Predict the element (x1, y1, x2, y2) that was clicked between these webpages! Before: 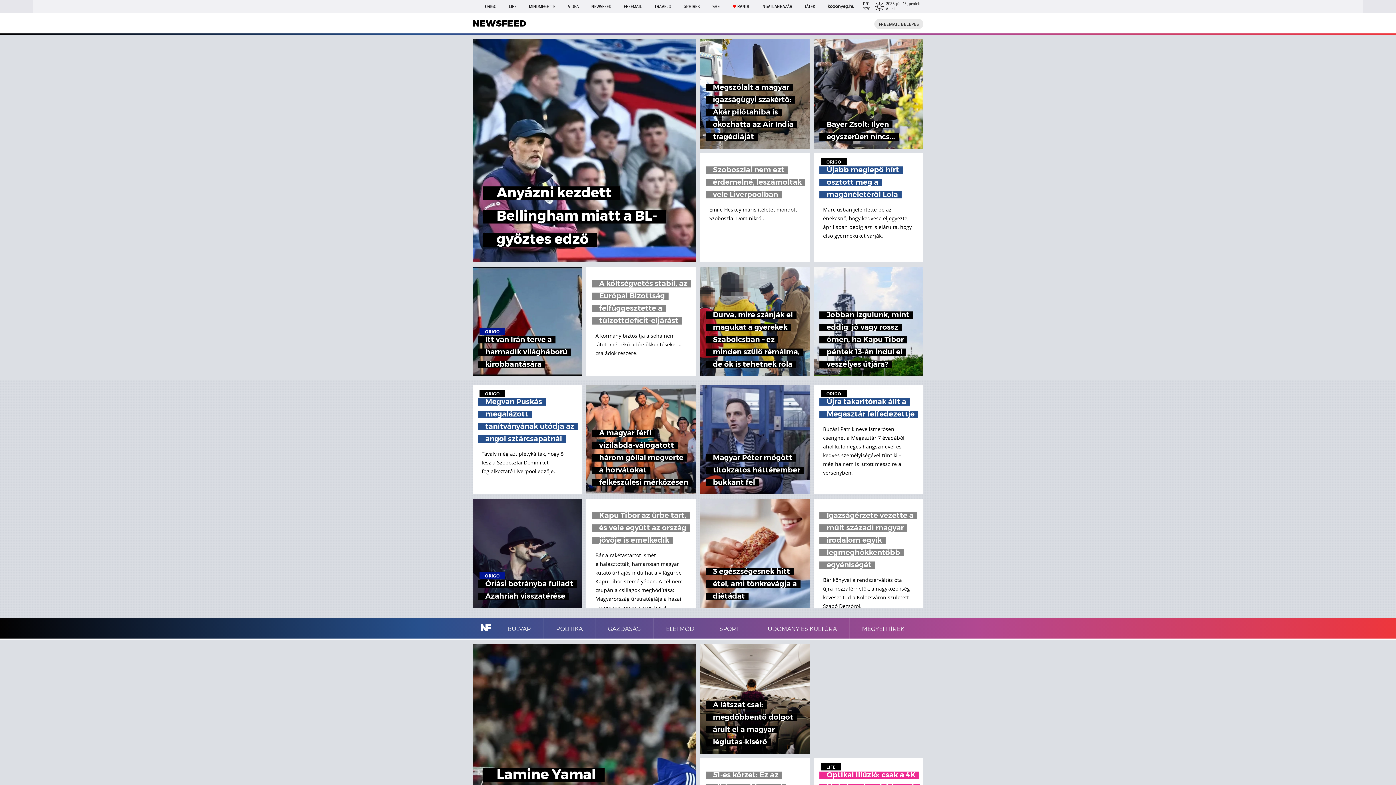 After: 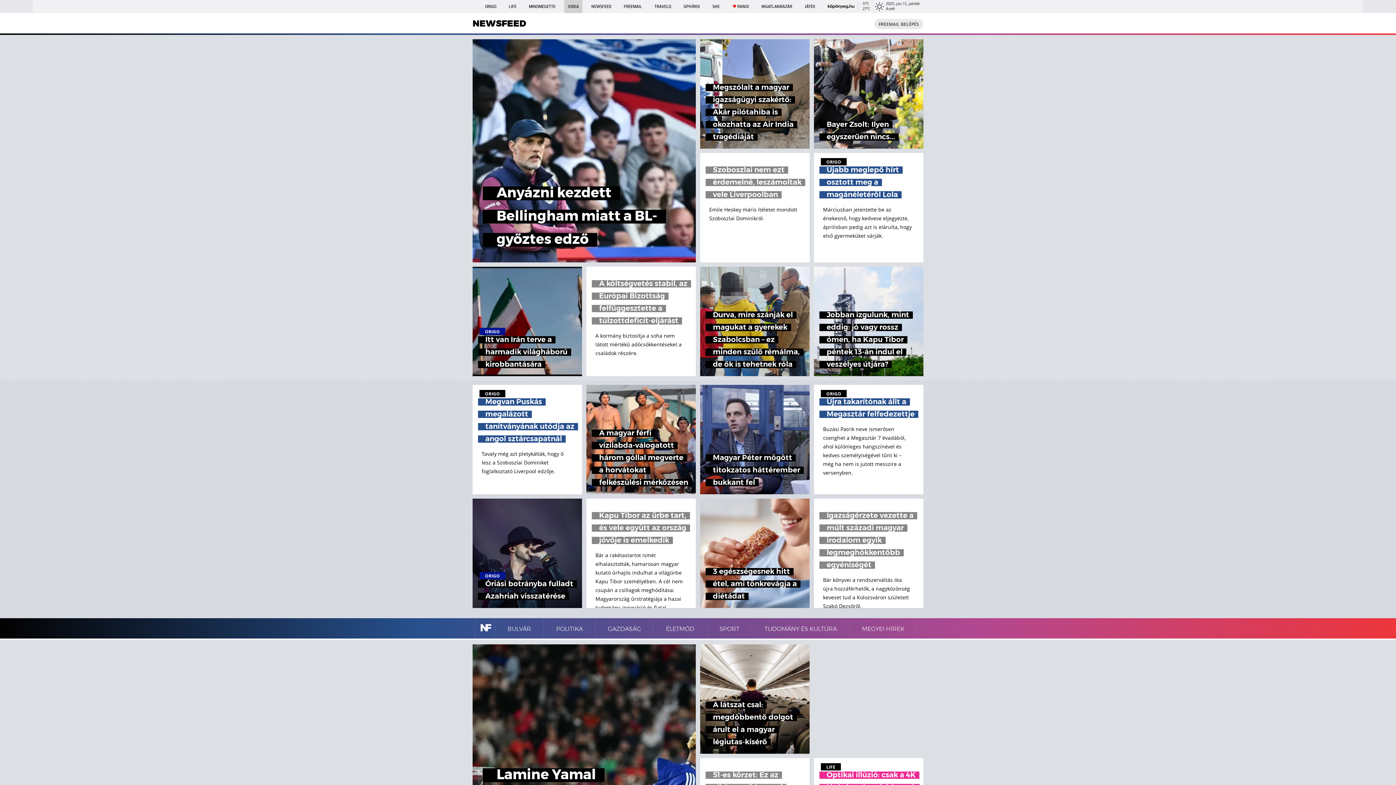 Action: bbox: (564, 0, 582, 13) label: VIDEA